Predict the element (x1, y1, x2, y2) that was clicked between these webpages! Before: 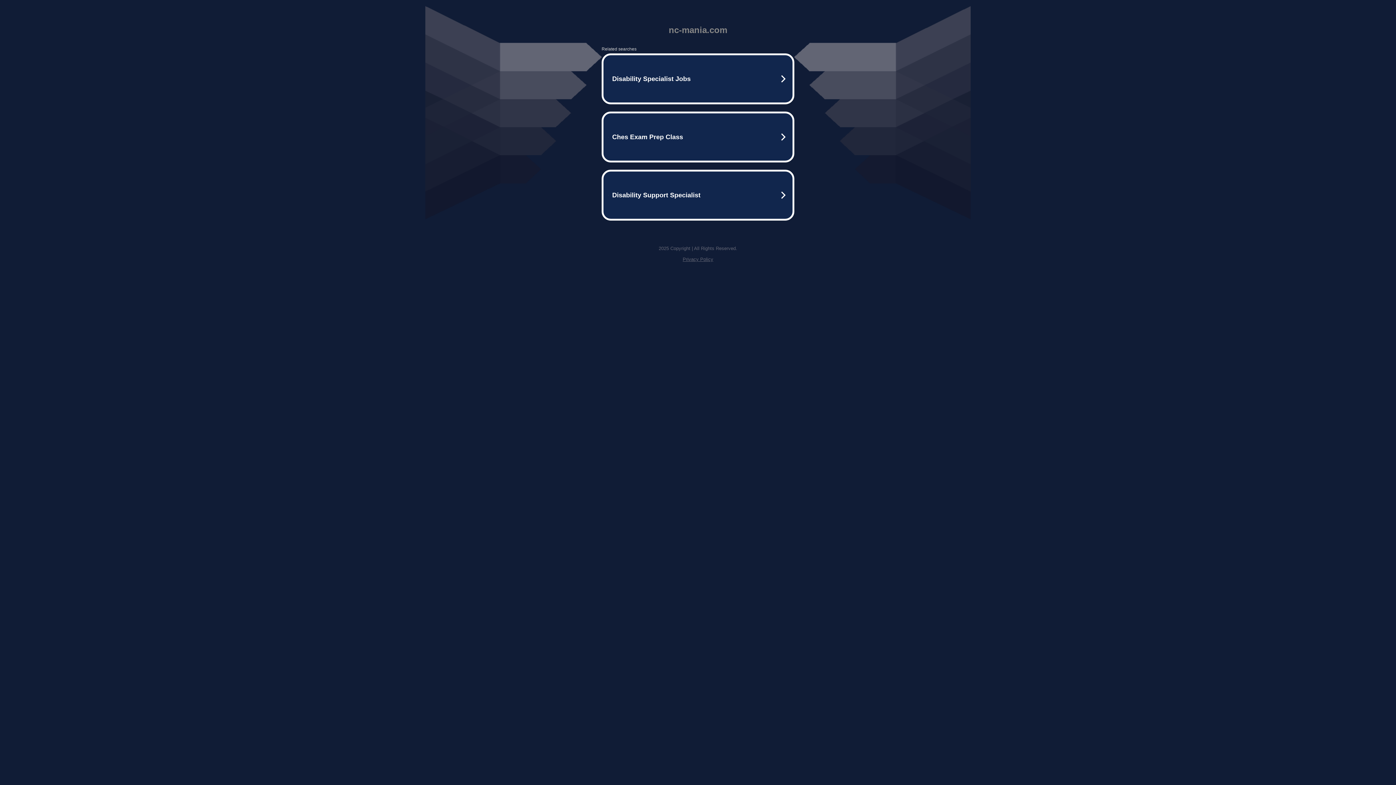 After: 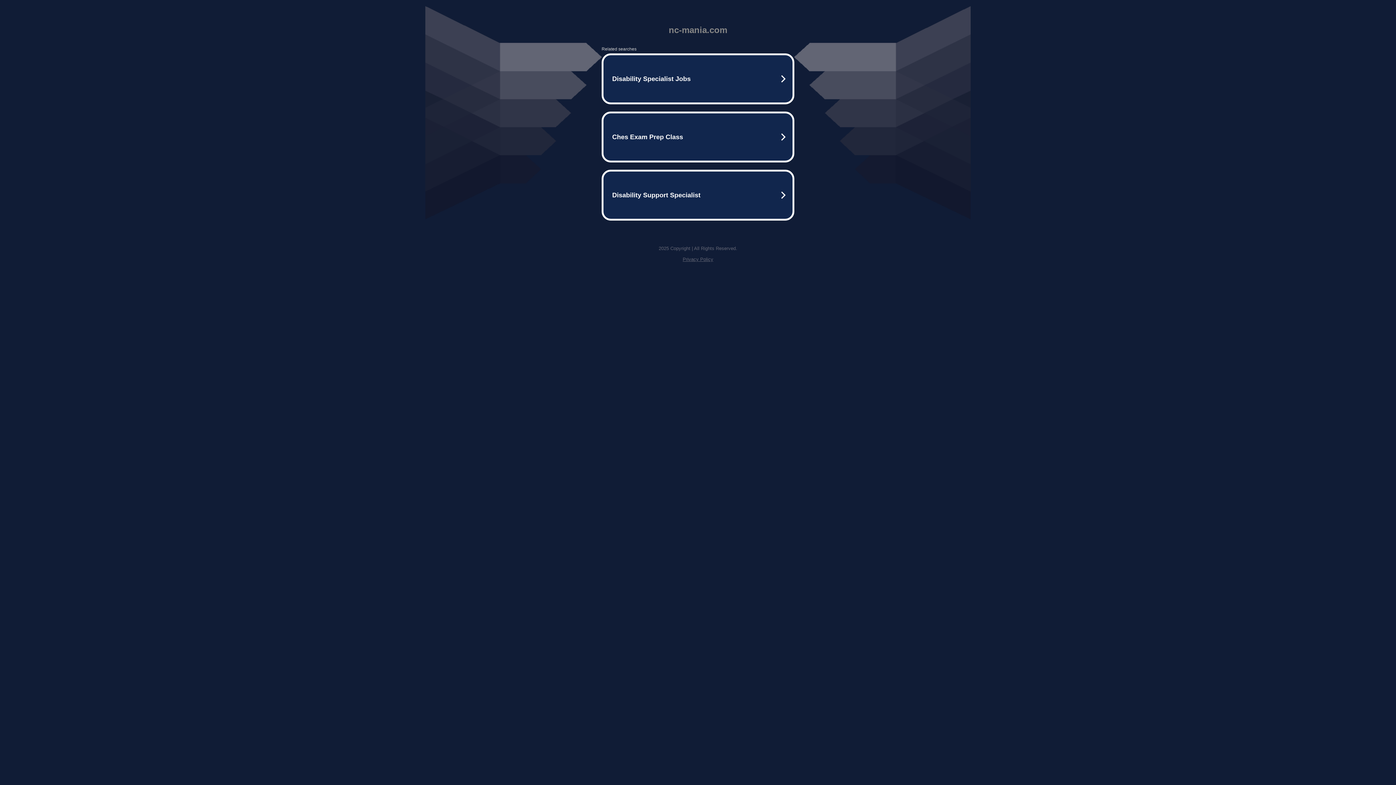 Action: bbox: (682, 256, 713, 262) label: Privacy Policy